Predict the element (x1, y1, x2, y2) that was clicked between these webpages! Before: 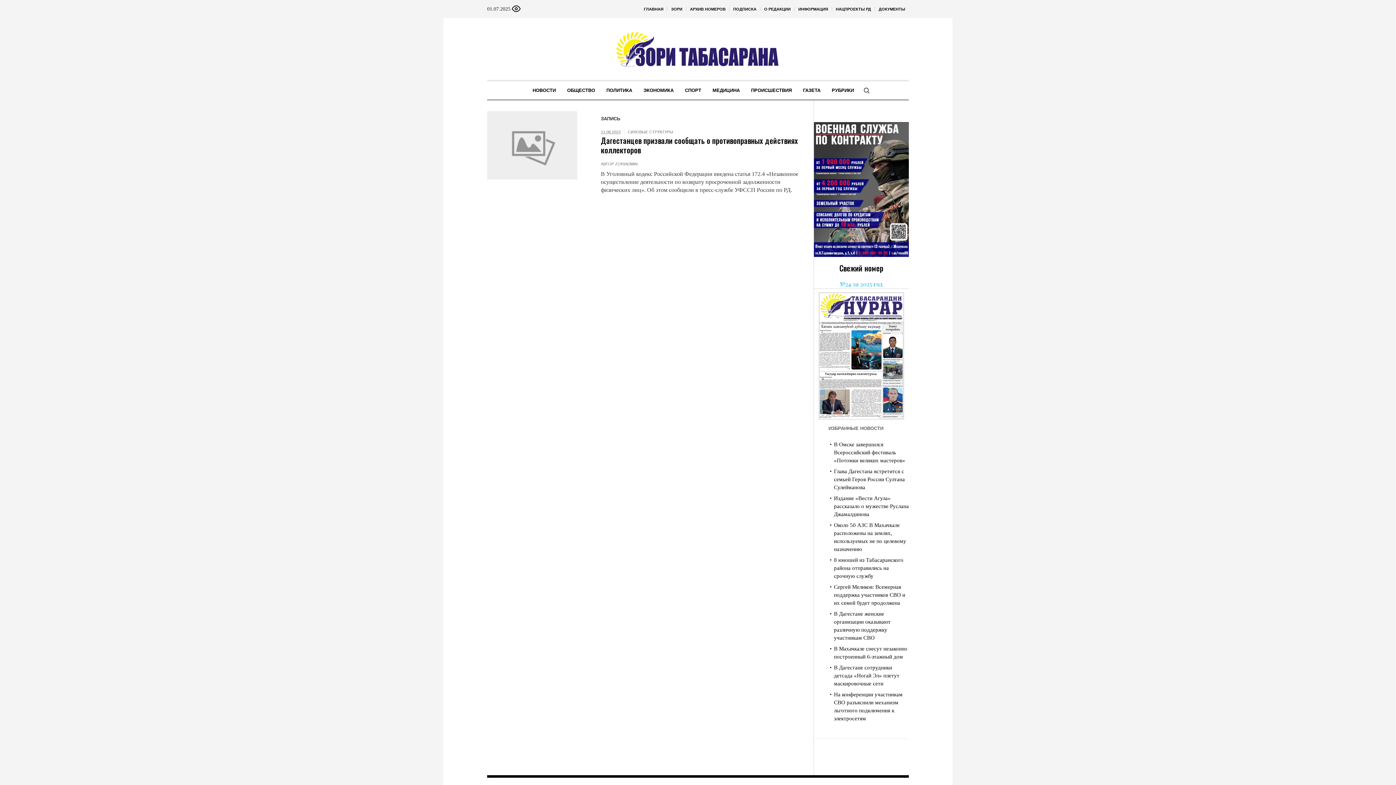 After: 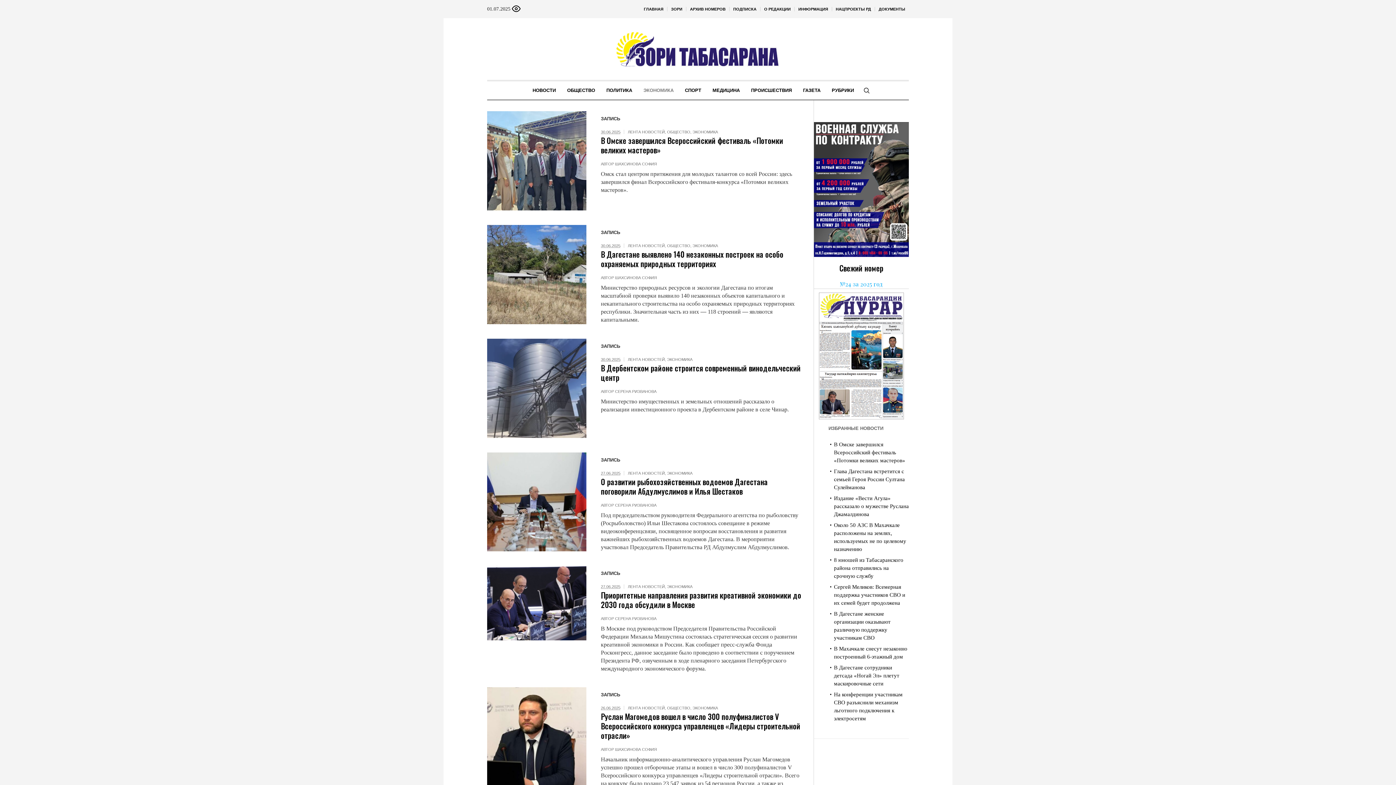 Action: bbox: (638, 81, 679, 99) label: ЭКОНОМИКА